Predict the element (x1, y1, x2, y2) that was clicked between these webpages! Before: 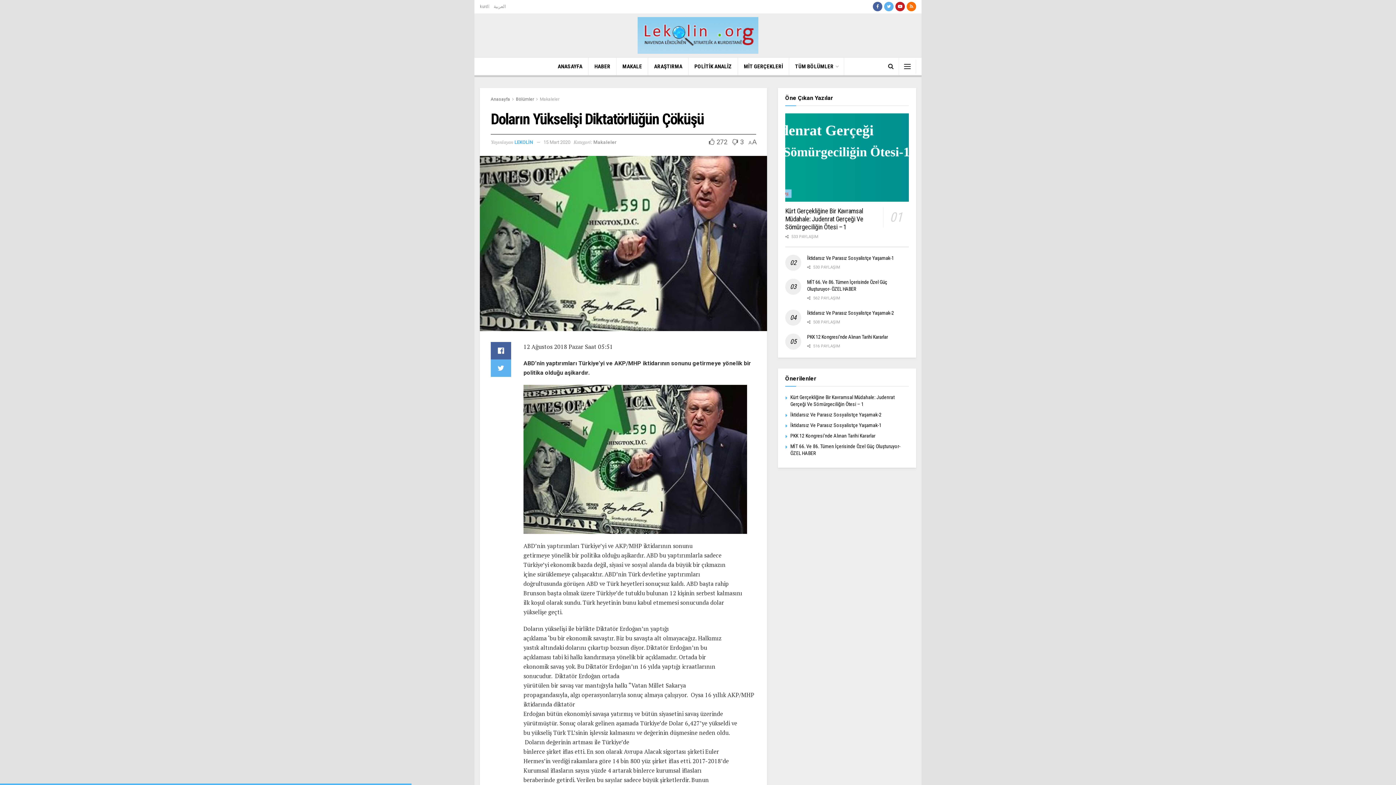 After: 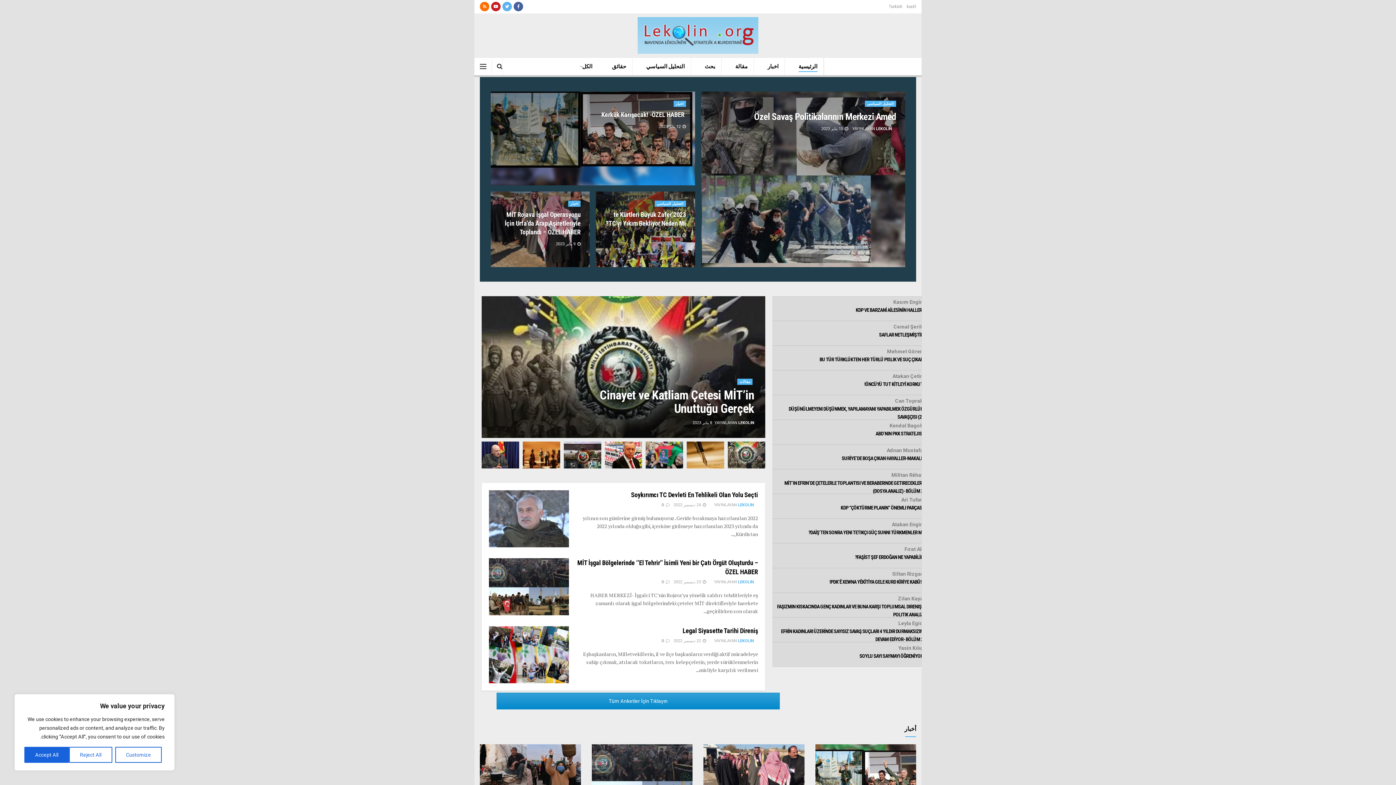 Action: bbox: (493, 0, 505, 13) label: العربية